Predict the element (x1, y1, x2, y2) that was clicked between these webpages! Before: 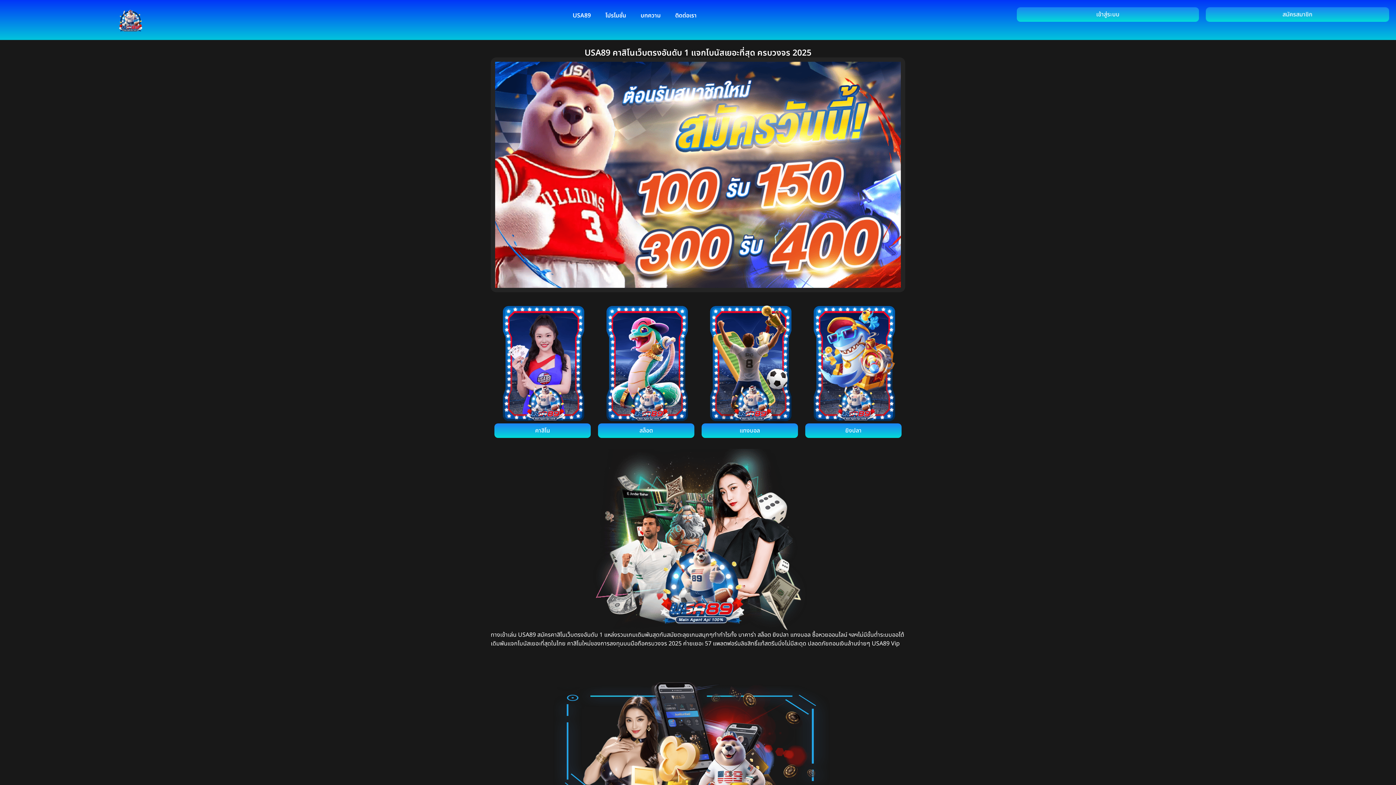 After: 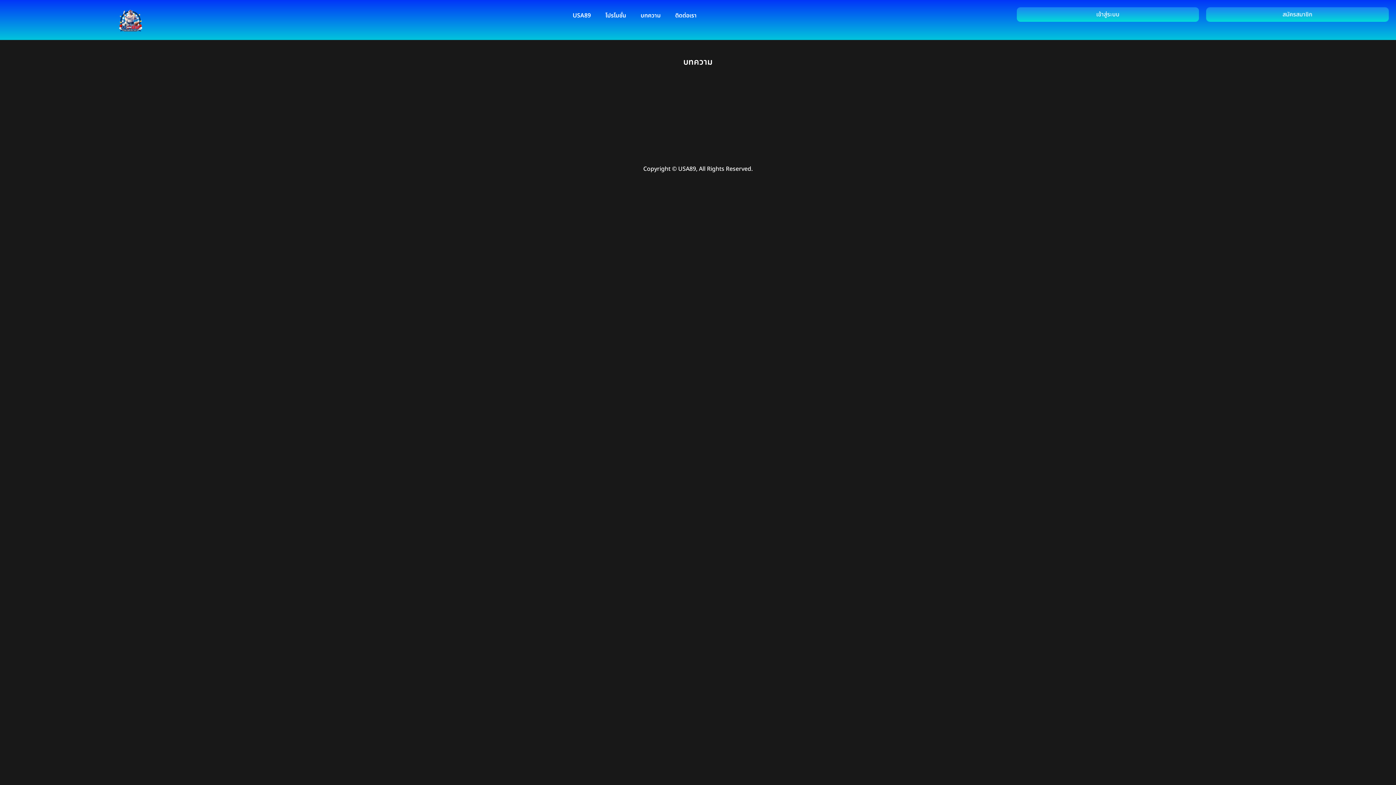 Action: bbox: (633, 7, 668, 24) label: บทความ